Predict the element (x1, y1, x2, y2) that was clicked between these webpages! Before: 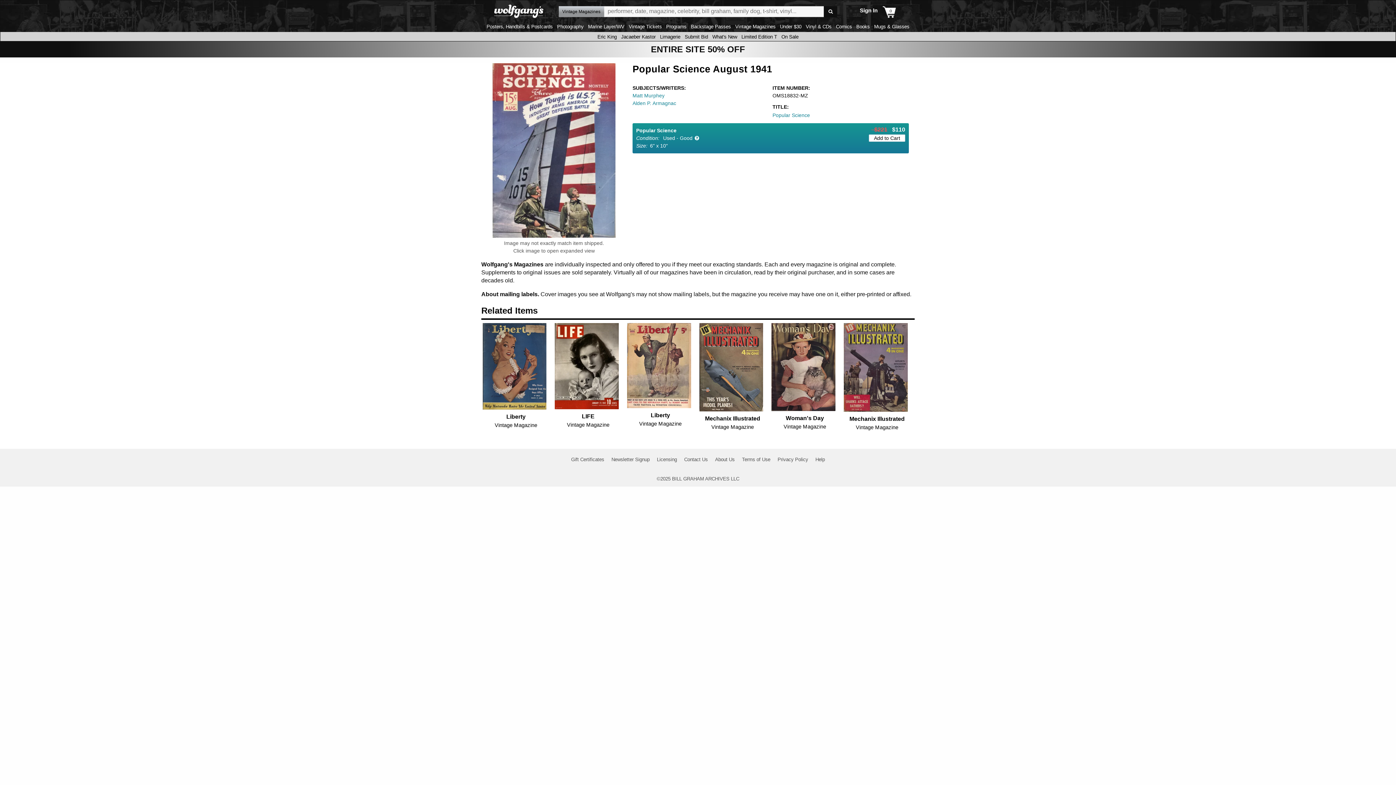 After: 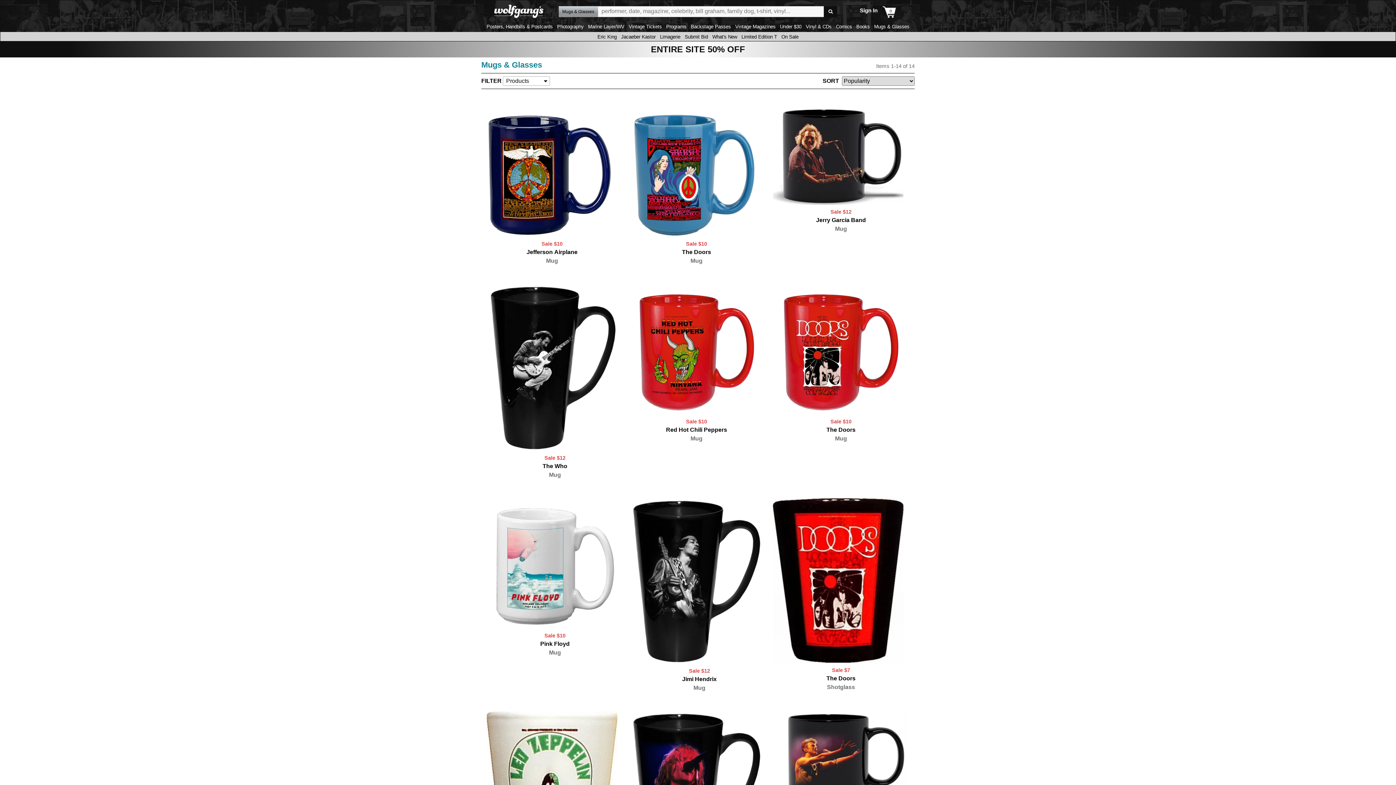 Action: label: Mugs & Glasses bbox: (872, 24, 911, 29)